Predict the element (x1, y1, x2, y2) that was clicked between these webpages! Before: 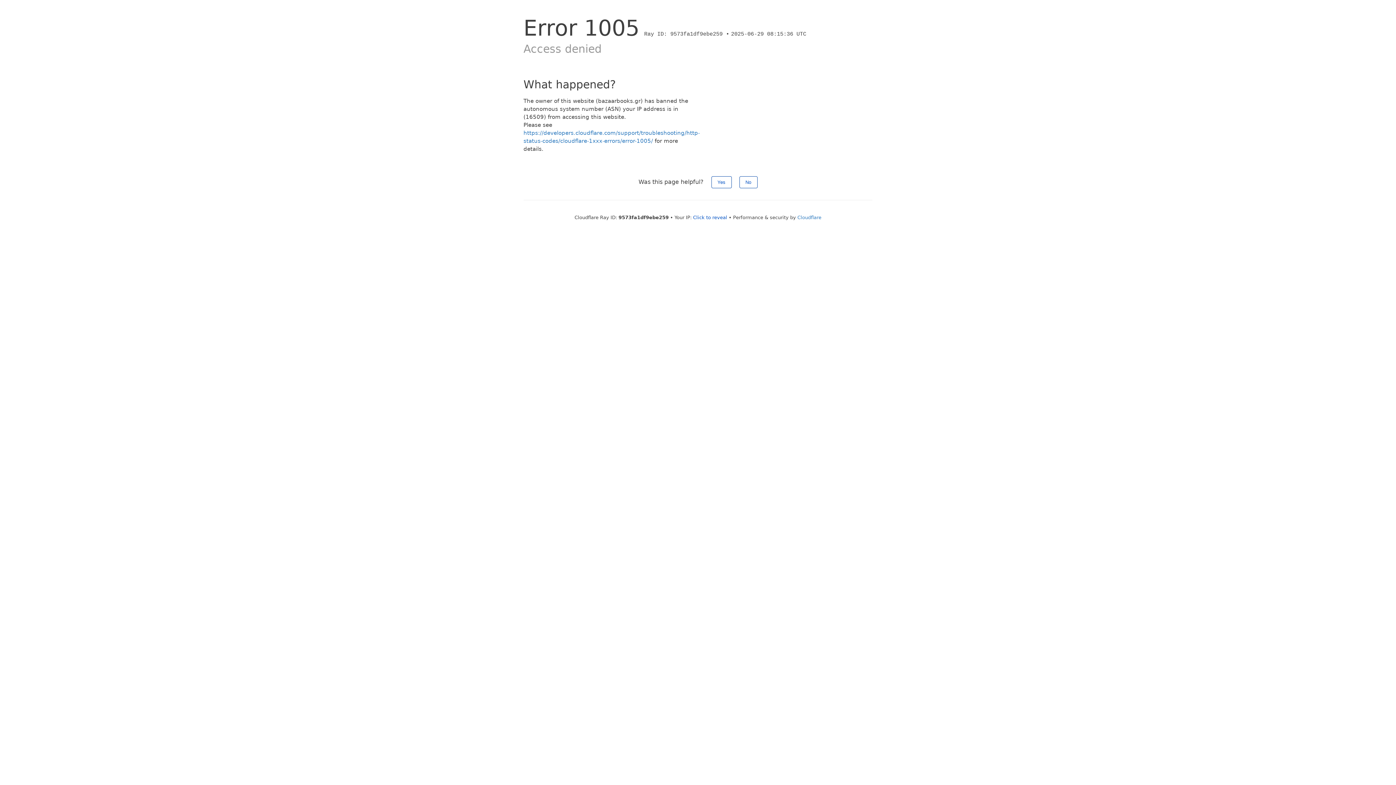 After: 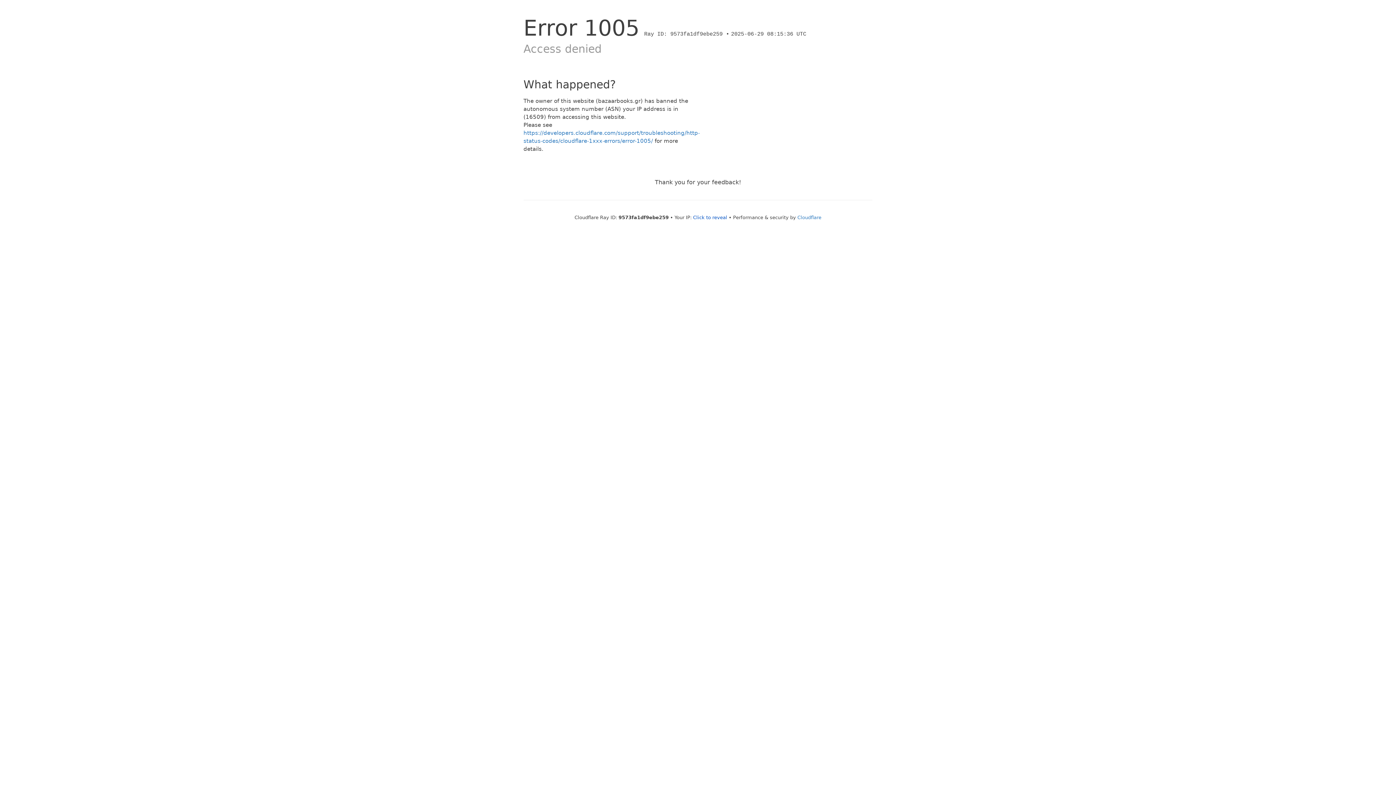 Action: bbox: (711, 176, 731, 188) label: Yes